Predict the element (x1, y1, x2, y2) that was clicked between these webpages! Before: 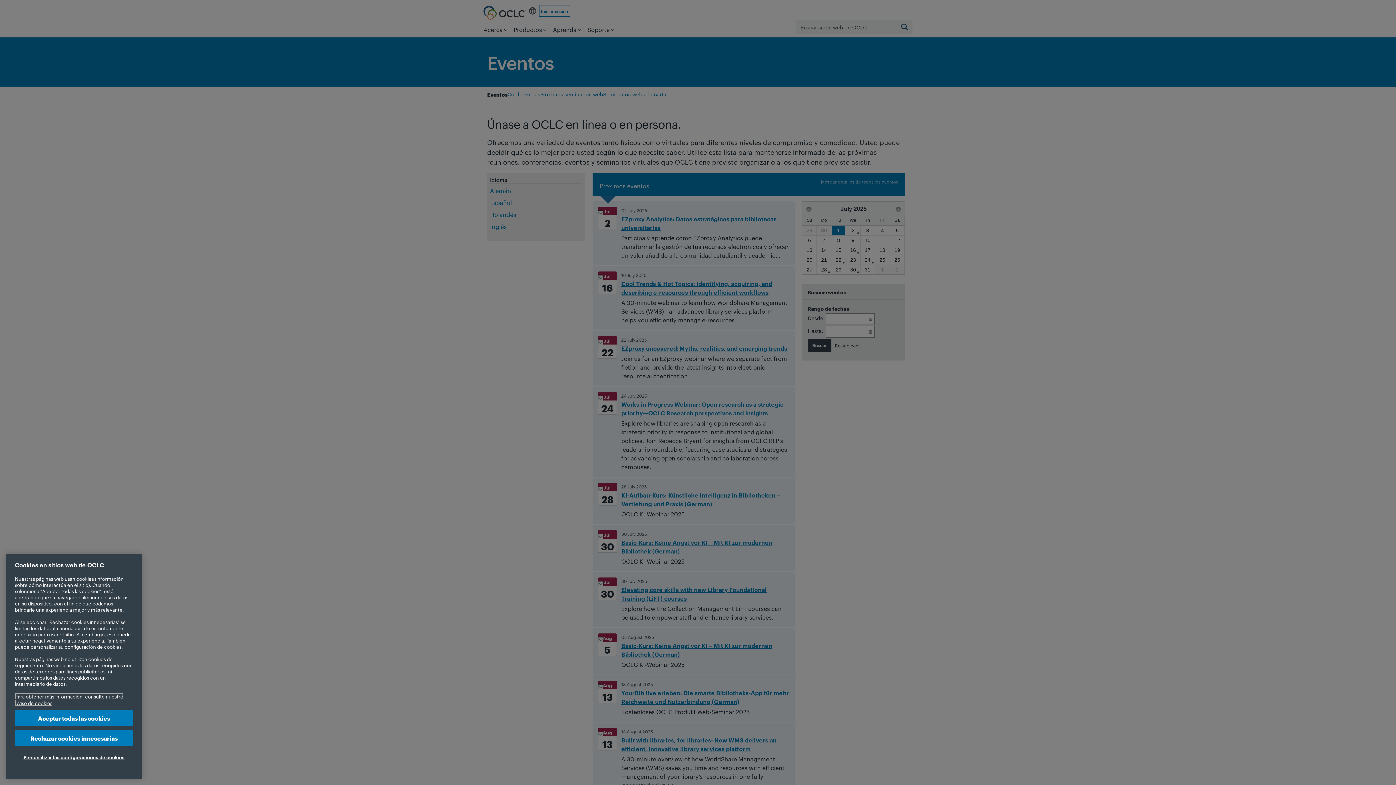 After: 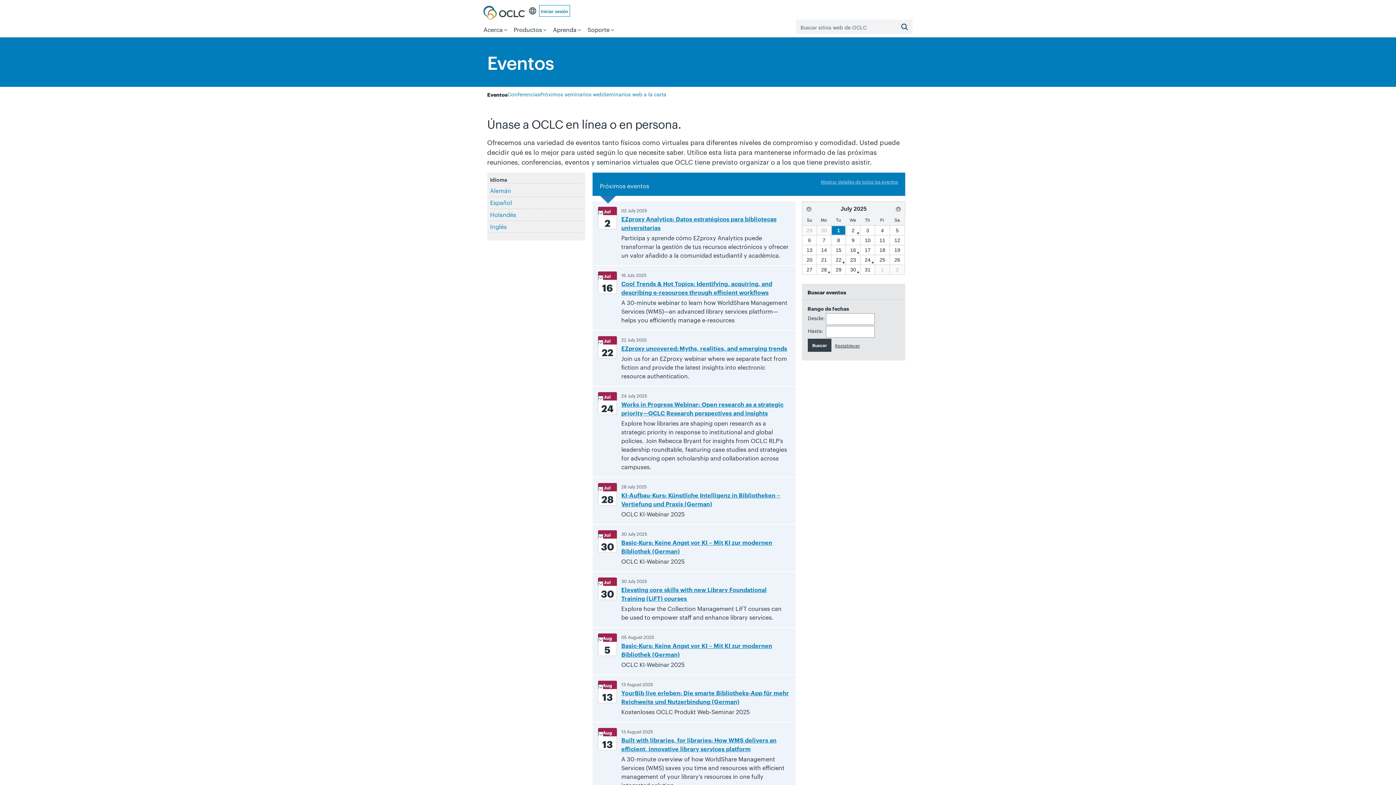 Action: bbox: (14, 710, 133, 726) label: Aceptar todas las cookies